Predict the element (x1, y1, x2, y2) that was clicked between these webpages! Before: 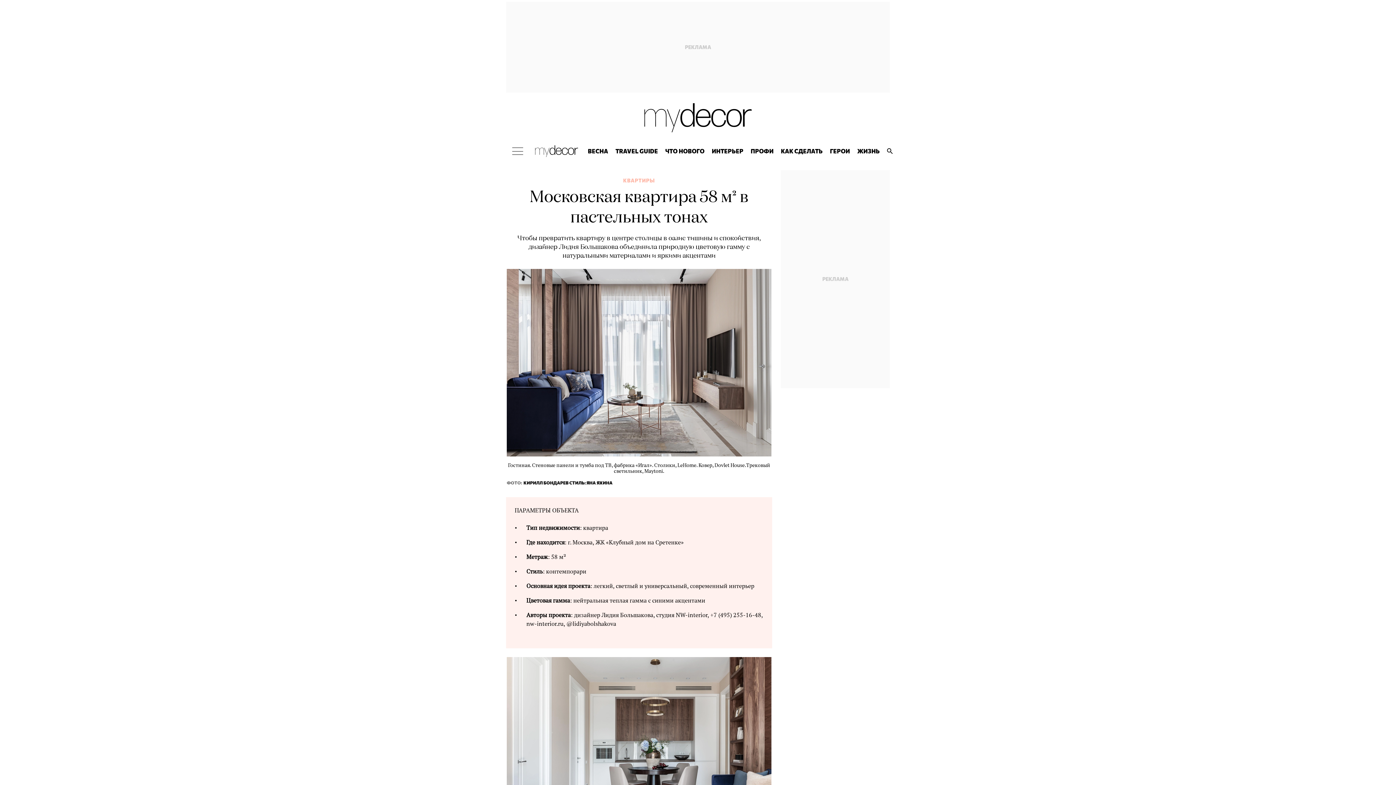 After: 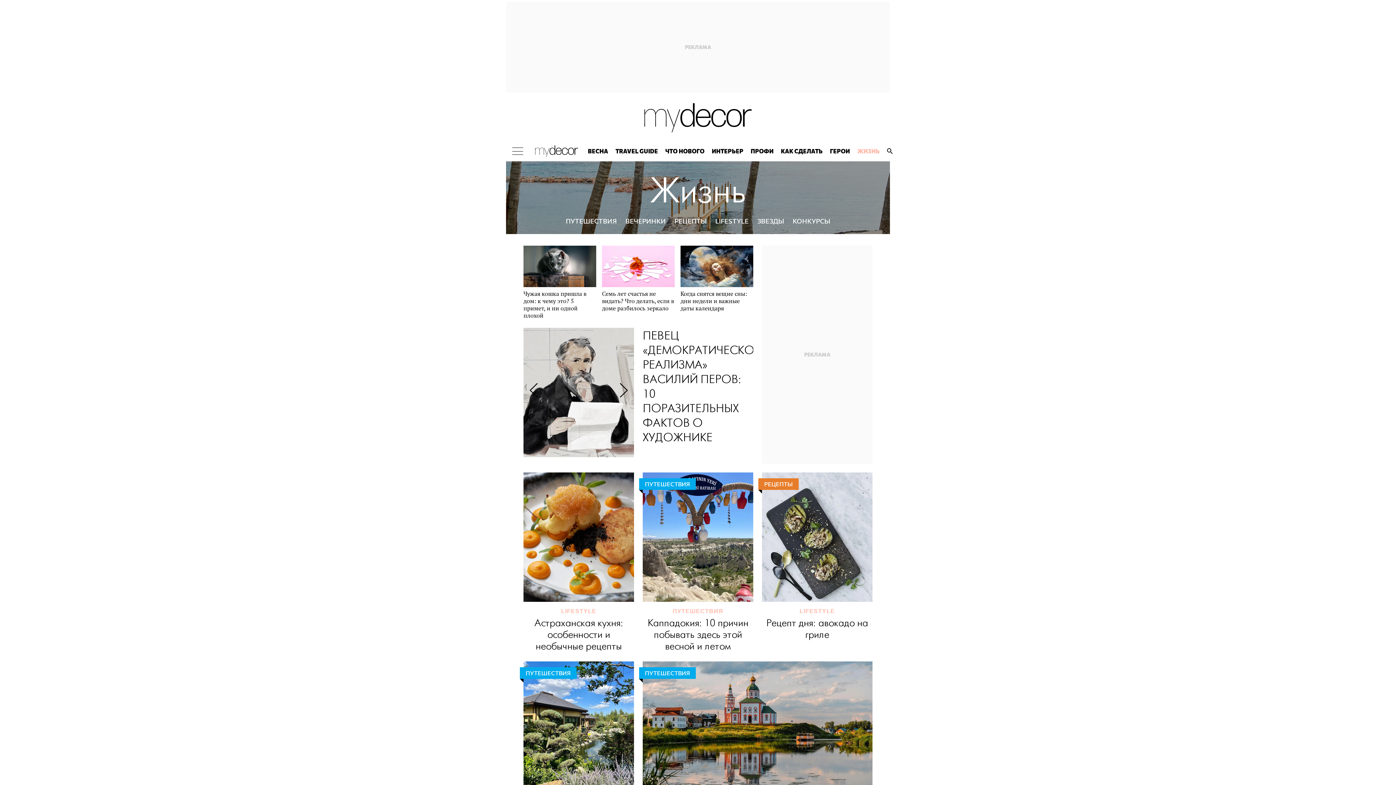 Action: bbox: (853, 141, 883, 161) label: ЖИЗНЬ